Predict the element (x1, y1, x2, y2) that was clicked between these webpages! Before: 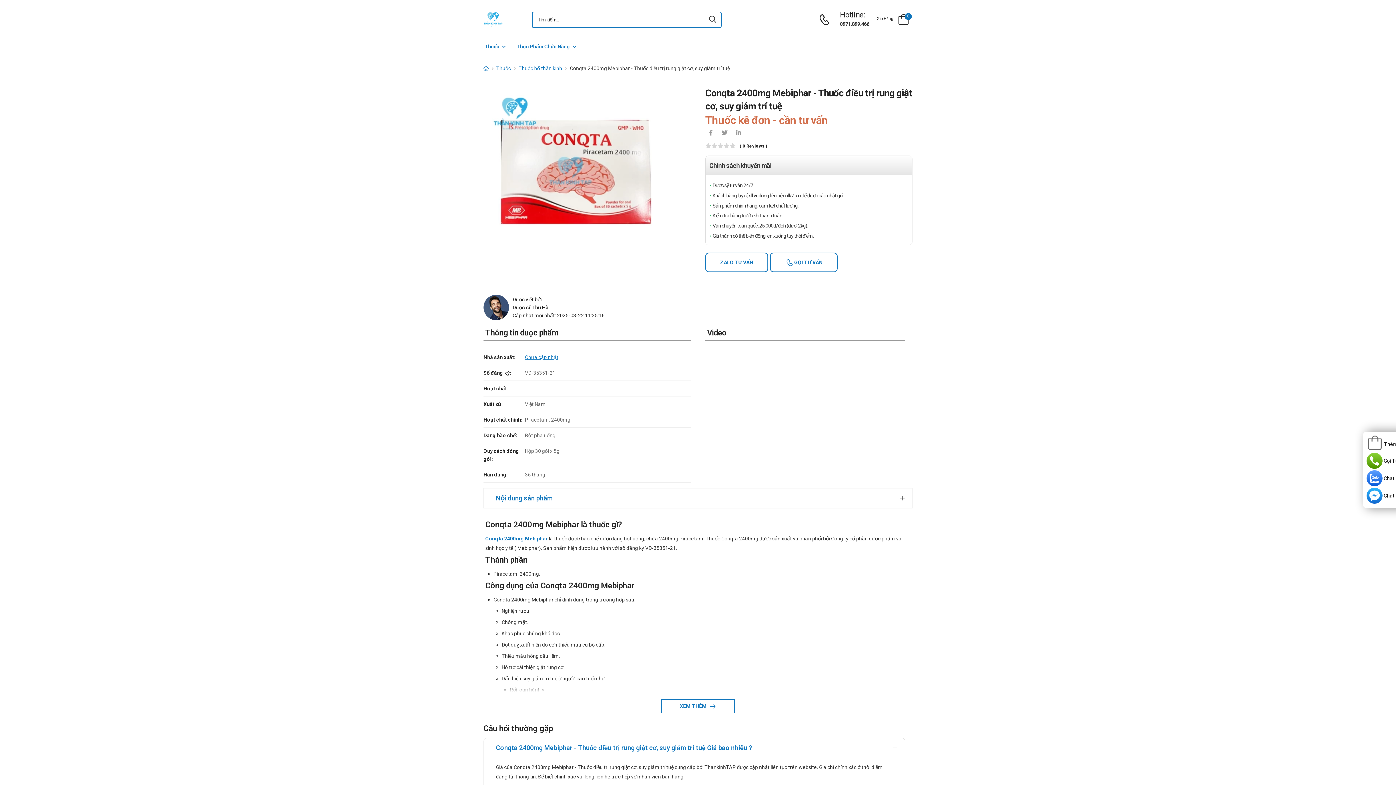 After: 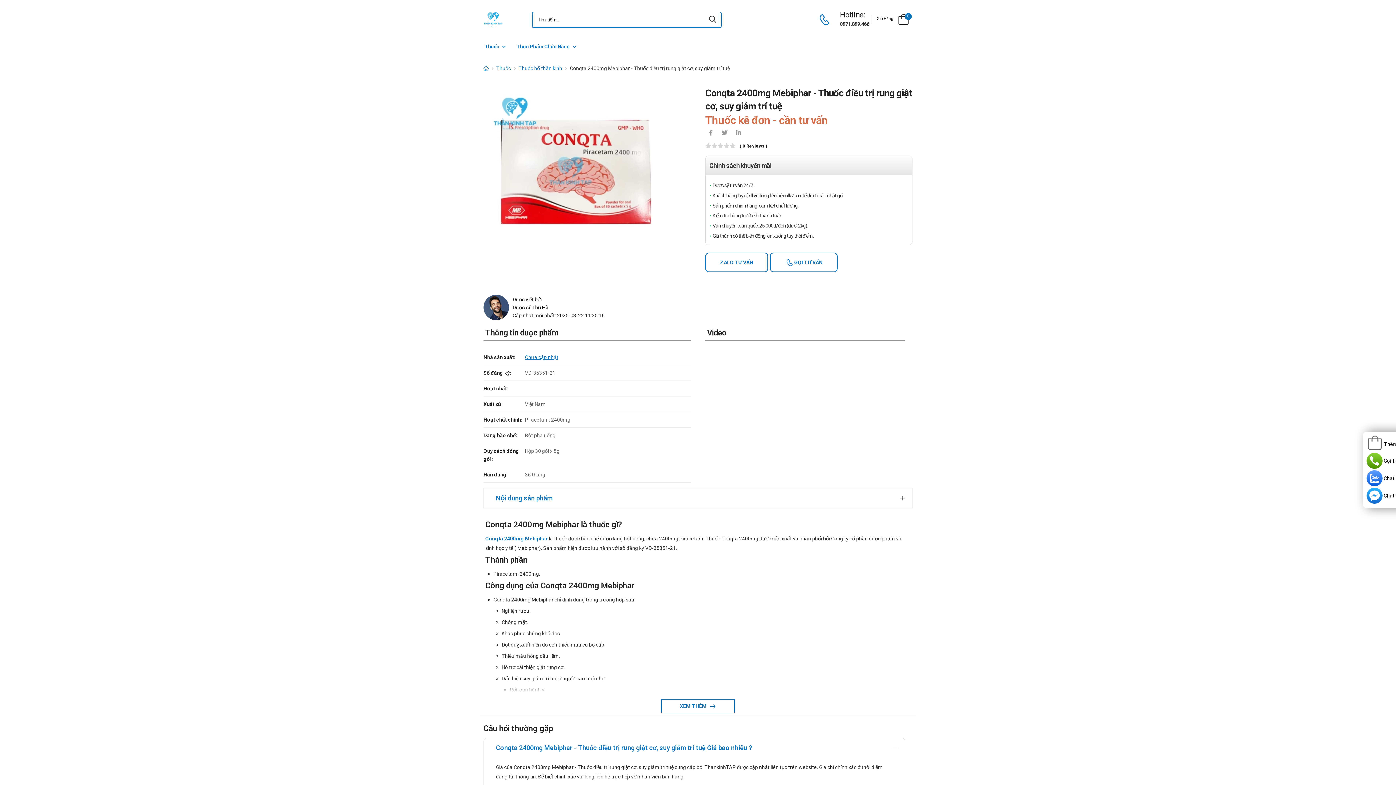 Action: bbox: (819, 14, 833, 25) label: d-icon-phone